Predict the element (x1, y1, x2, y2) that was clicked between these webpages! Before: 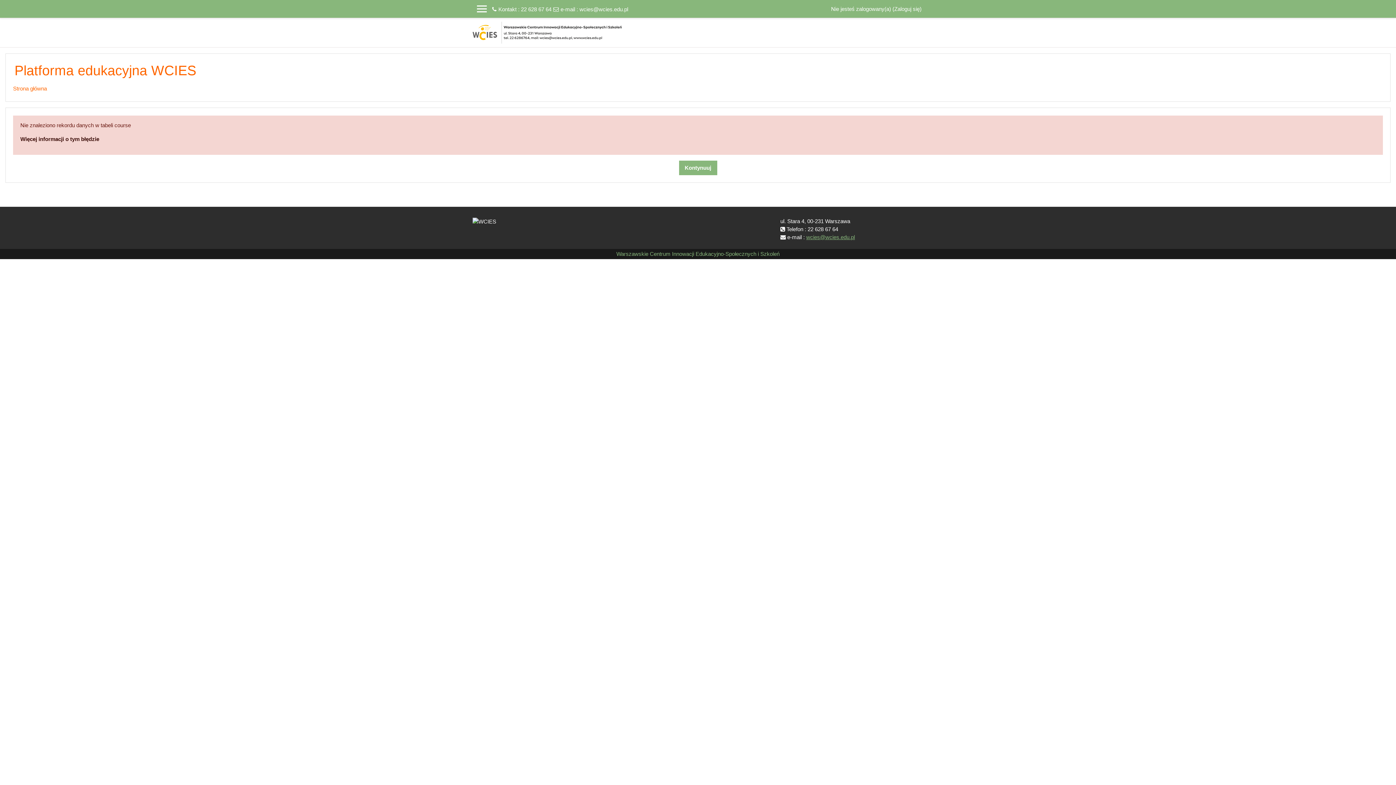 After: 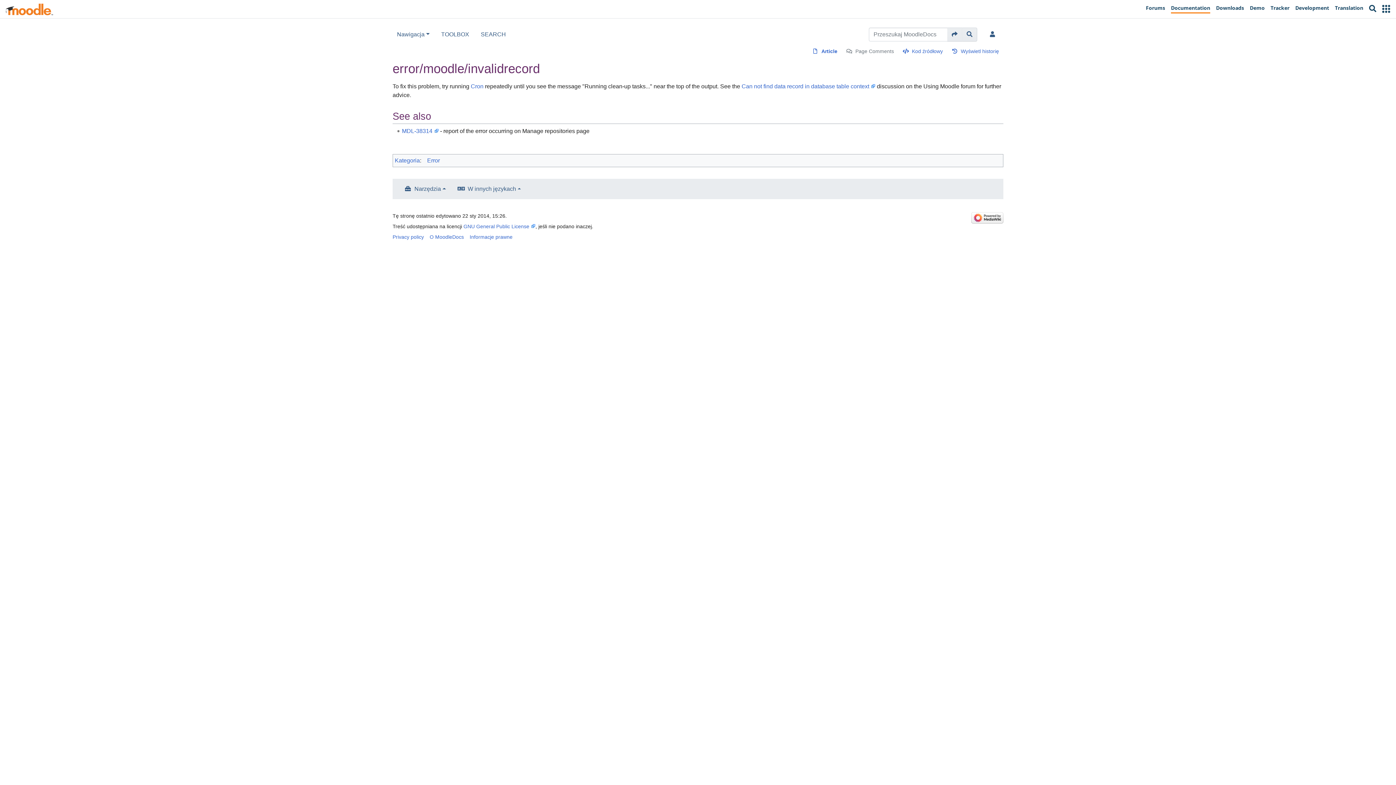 Action: bbox: (20, 135, 99, 142) label: Więcej informacji o tym błędzie